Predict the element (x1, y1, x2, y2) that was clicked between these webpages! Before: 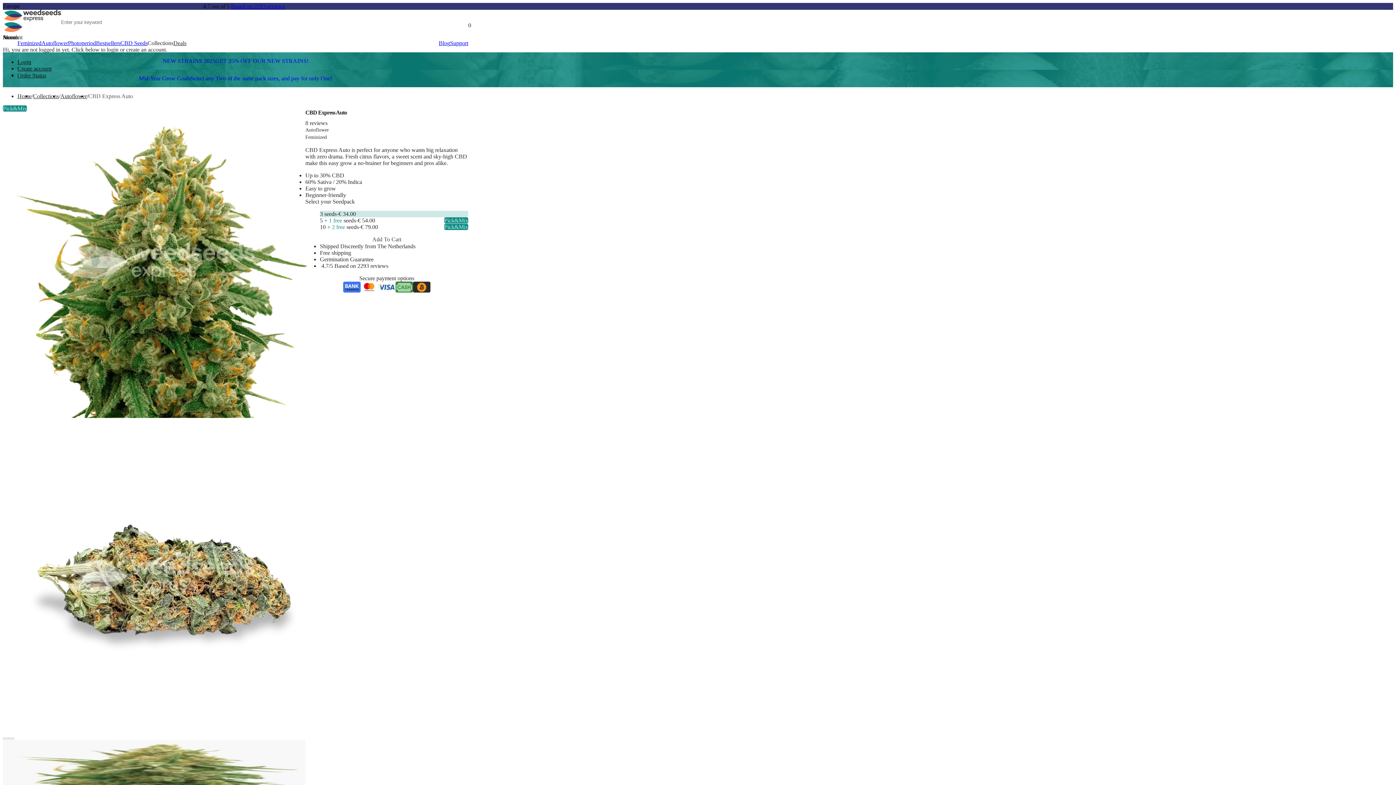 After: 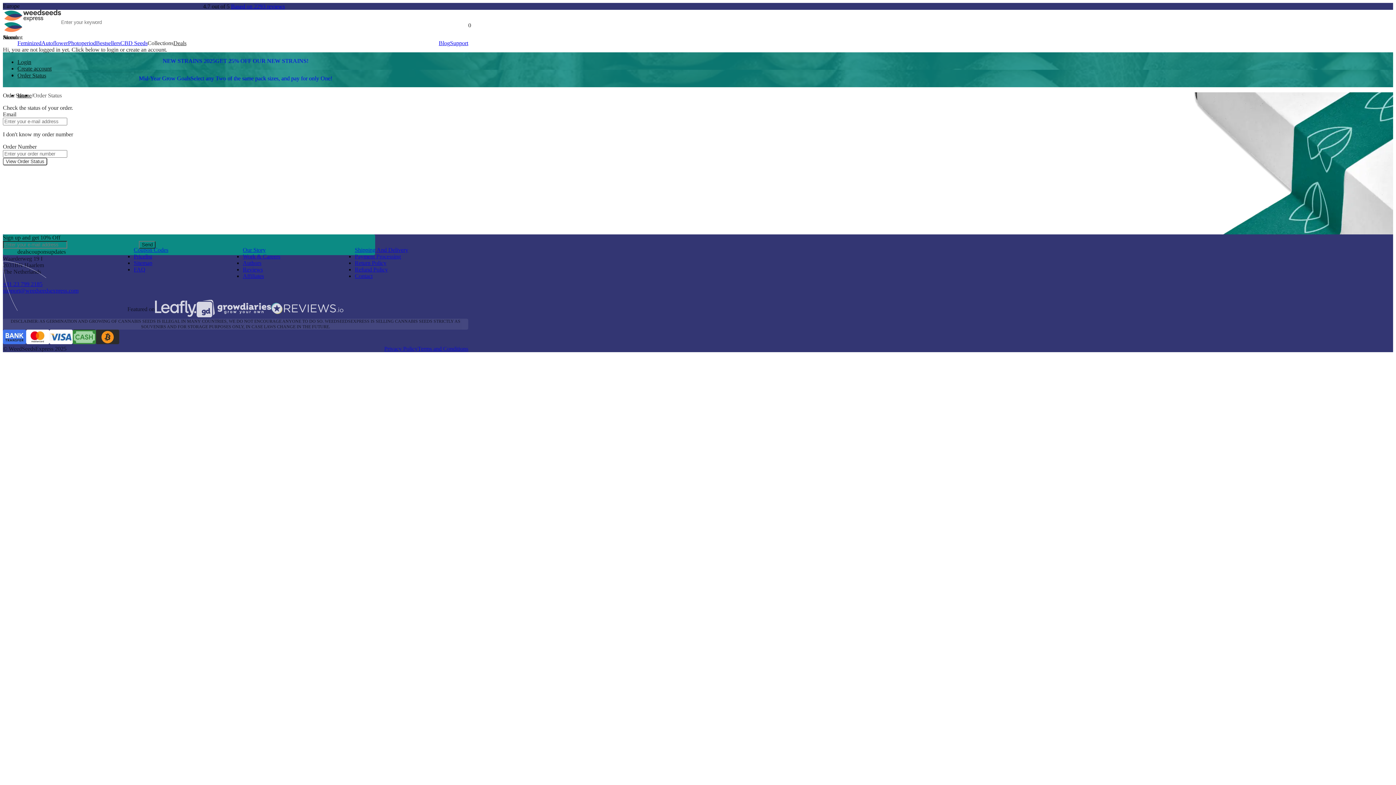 Action: bbox: (17, 72, 46, 79) label: Order Status